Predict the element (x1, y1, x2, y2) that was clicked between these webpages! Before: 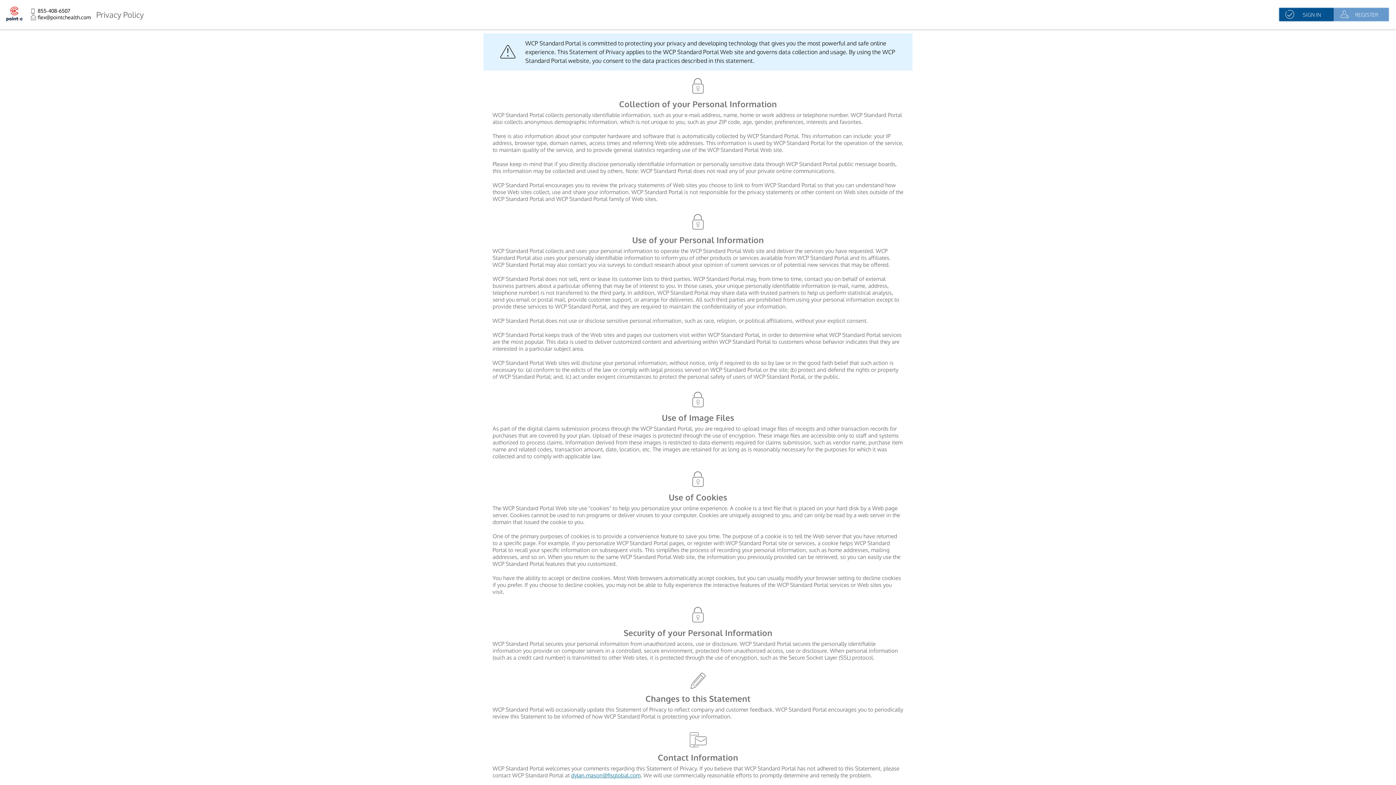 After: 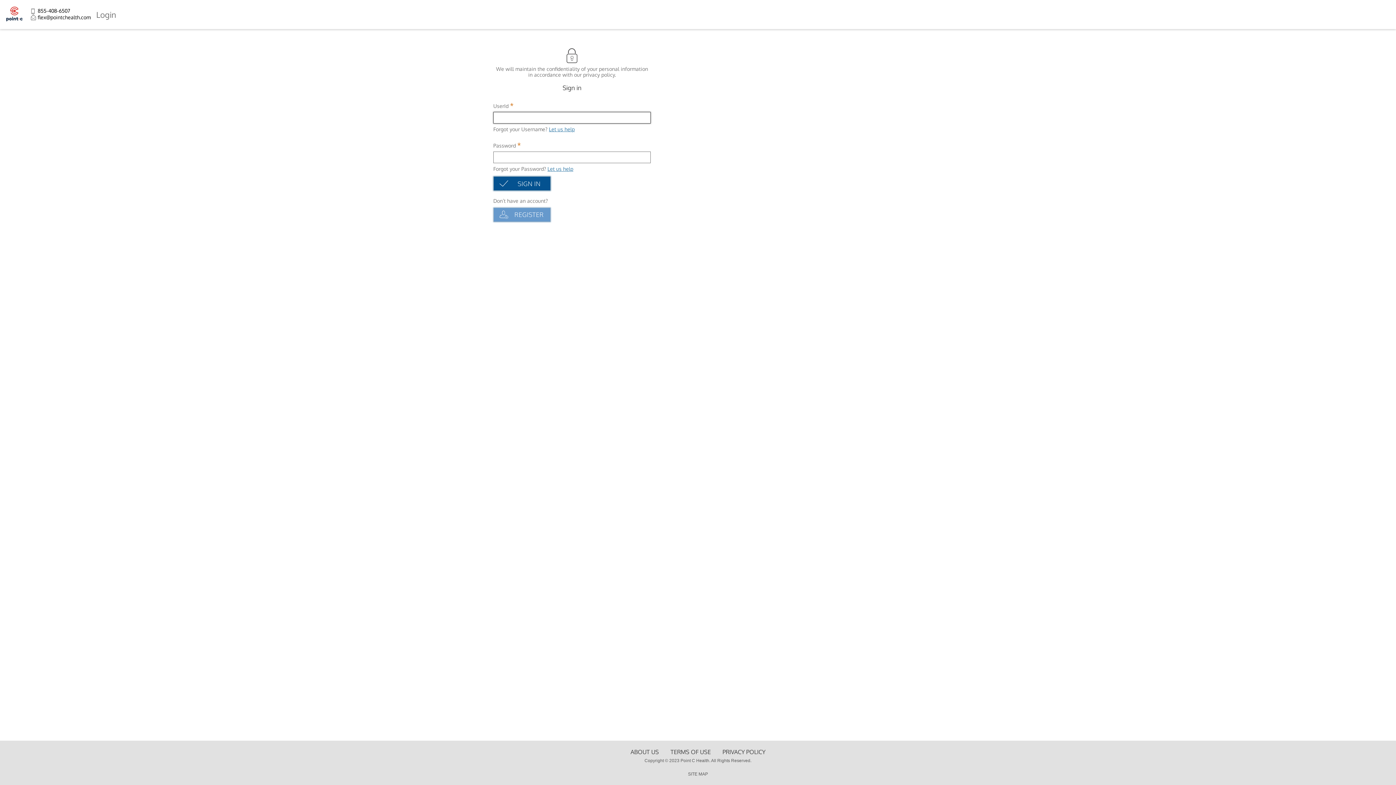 Action: bbox: (1279, 8, 1334, 21) label: SIGN IN